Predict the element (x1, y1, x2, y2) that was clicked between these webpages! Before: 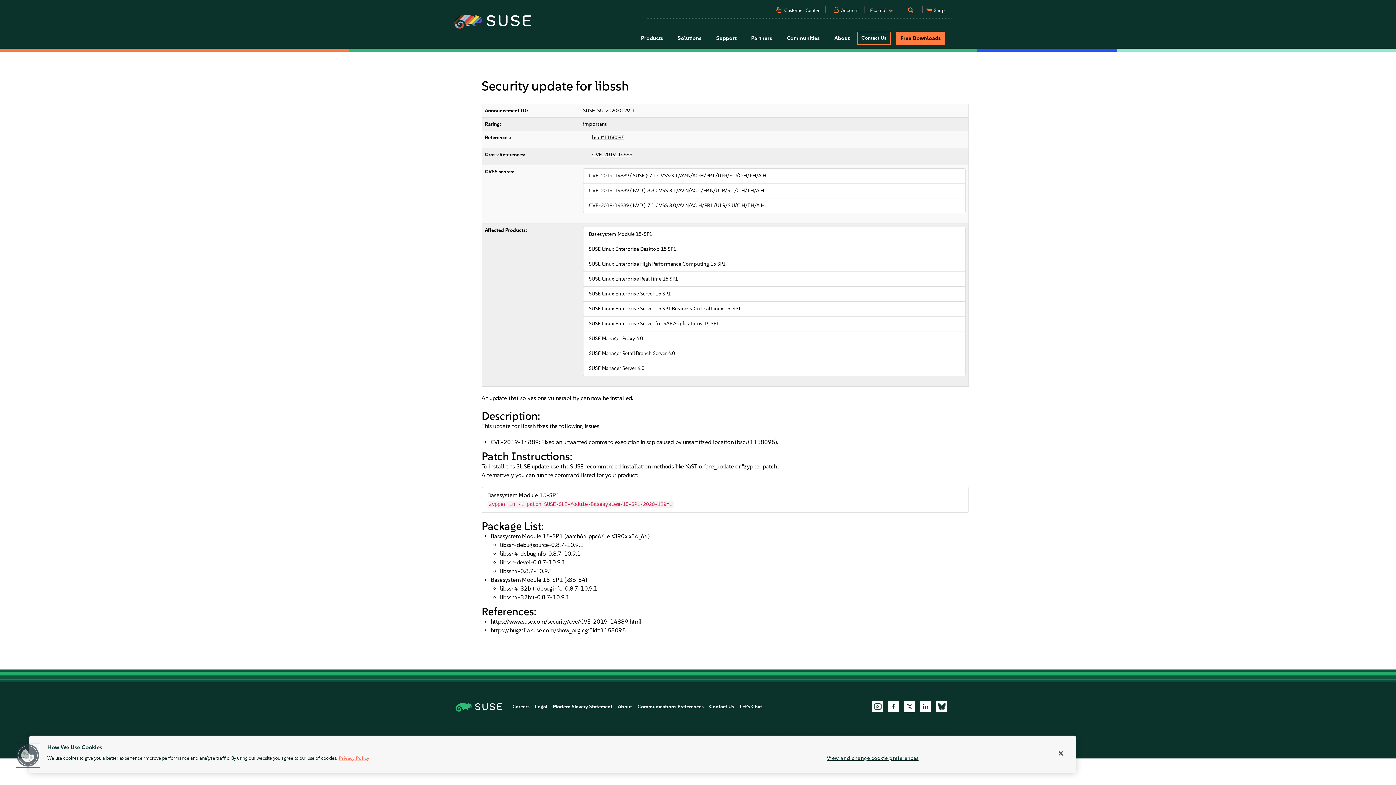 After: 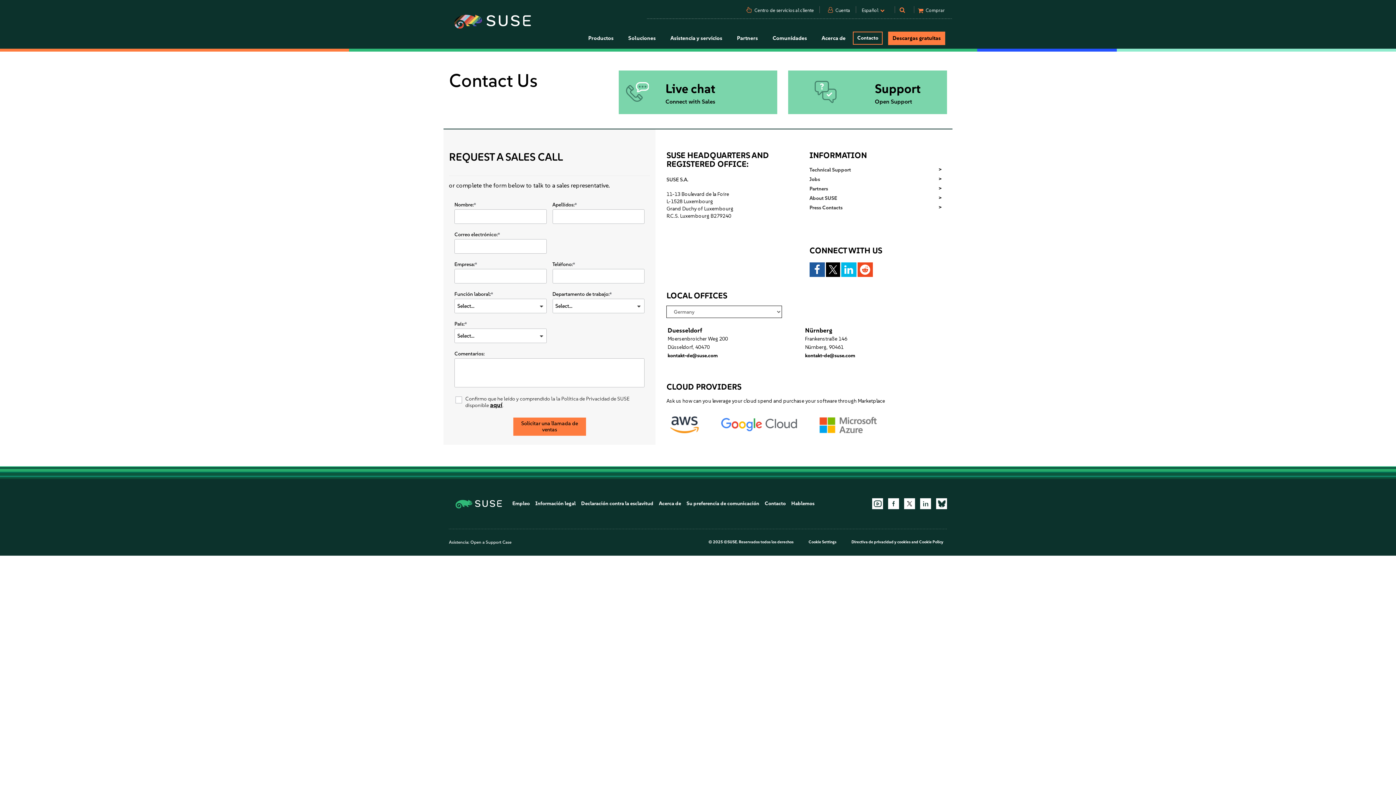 Action: label: Contact Us bbox: (709, 703, 734, 710)